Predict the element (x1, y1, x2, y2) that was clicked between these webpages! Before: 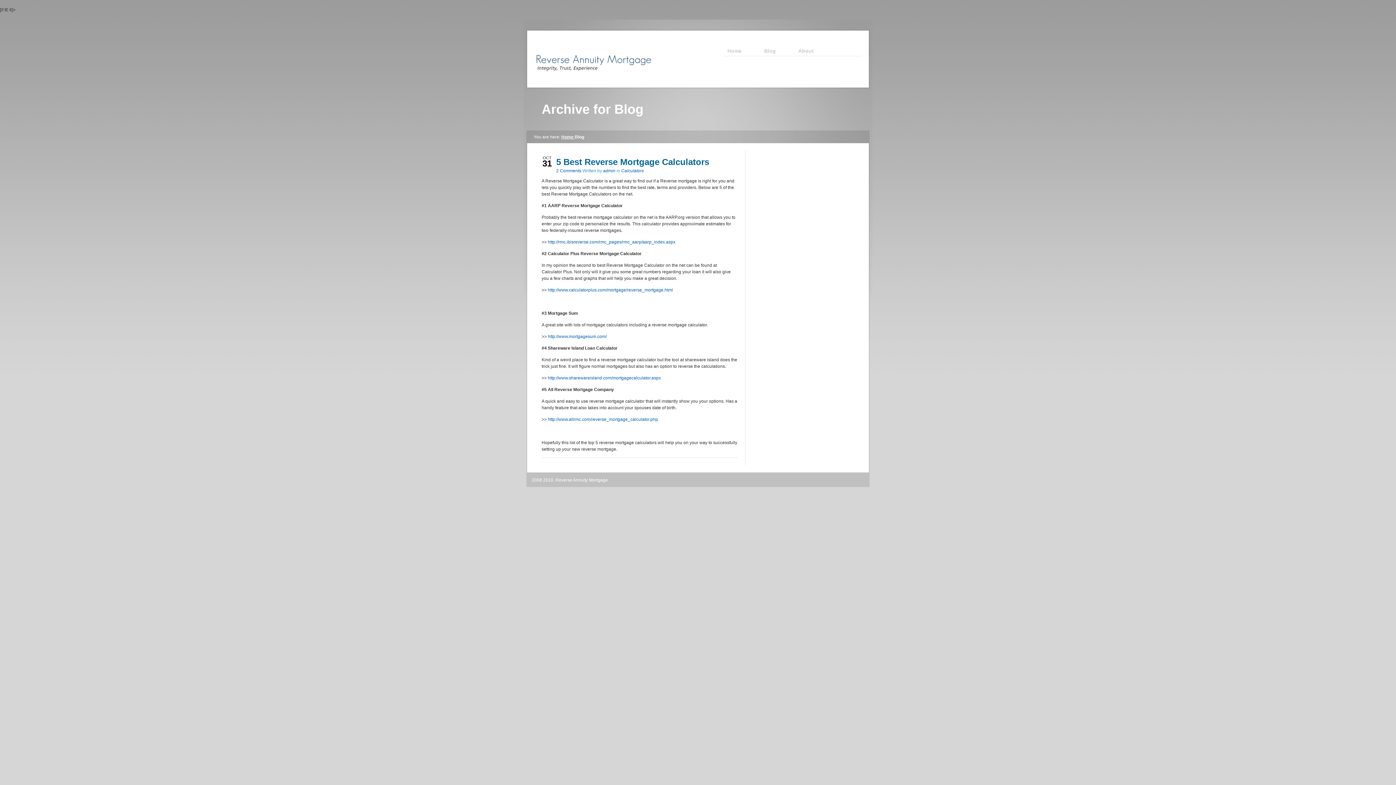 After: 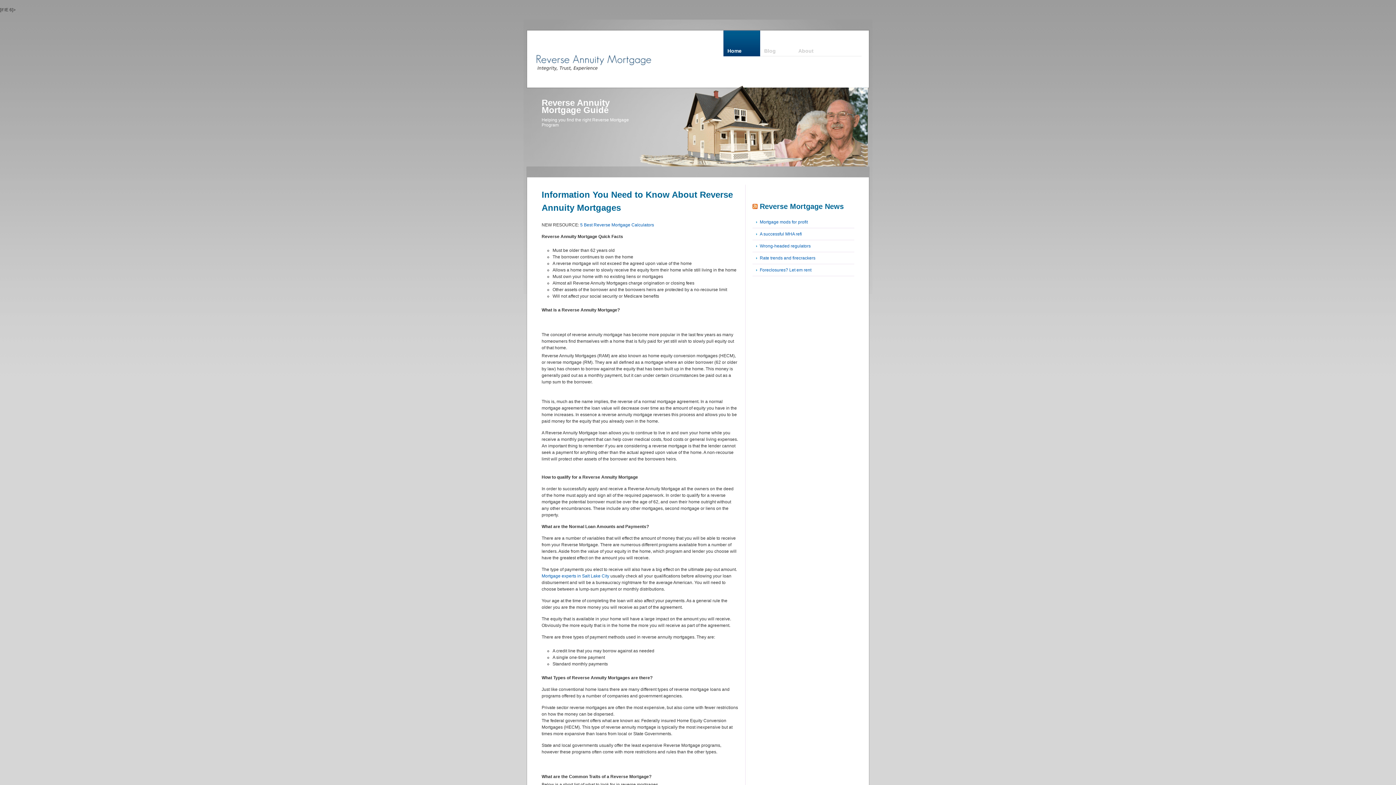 Action: bbox: (723, 30, 760, 56) label: Home